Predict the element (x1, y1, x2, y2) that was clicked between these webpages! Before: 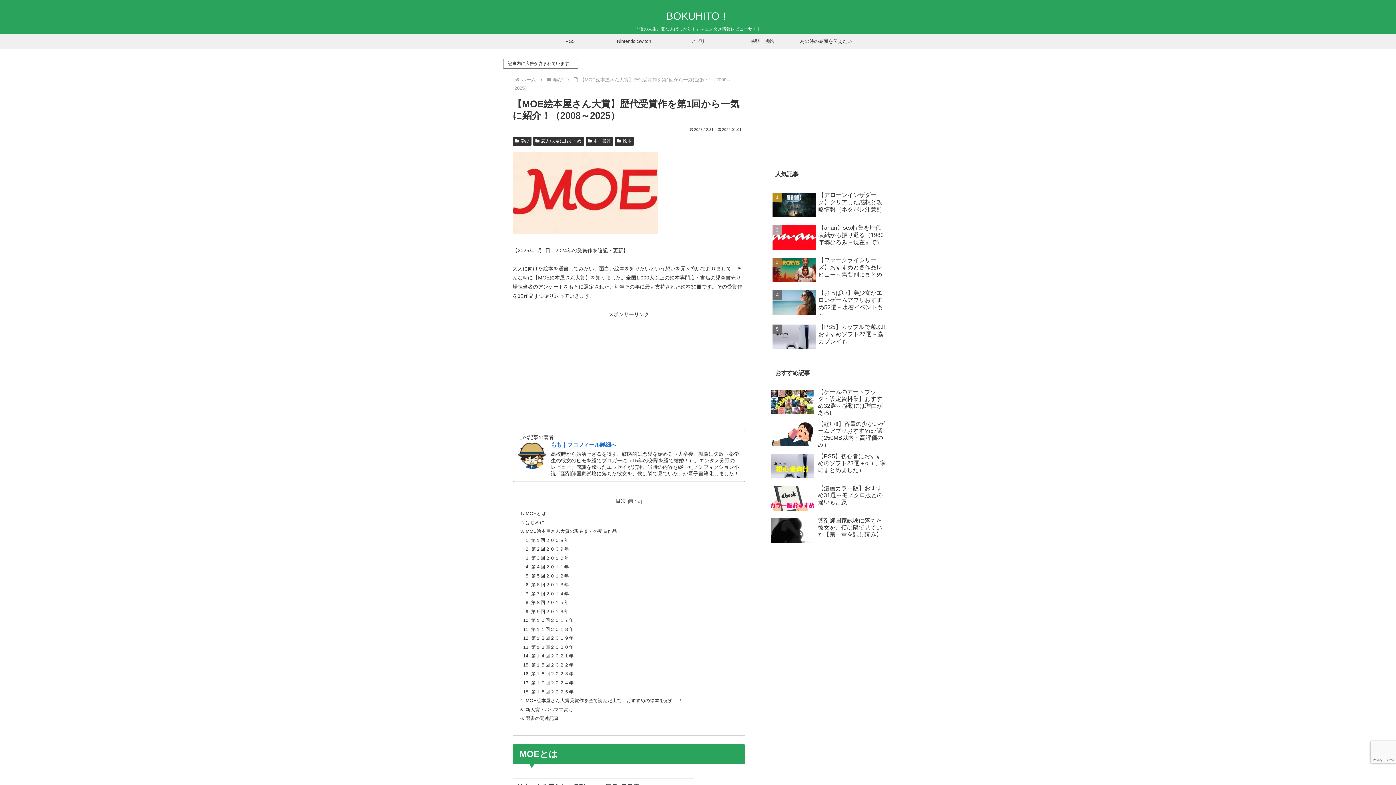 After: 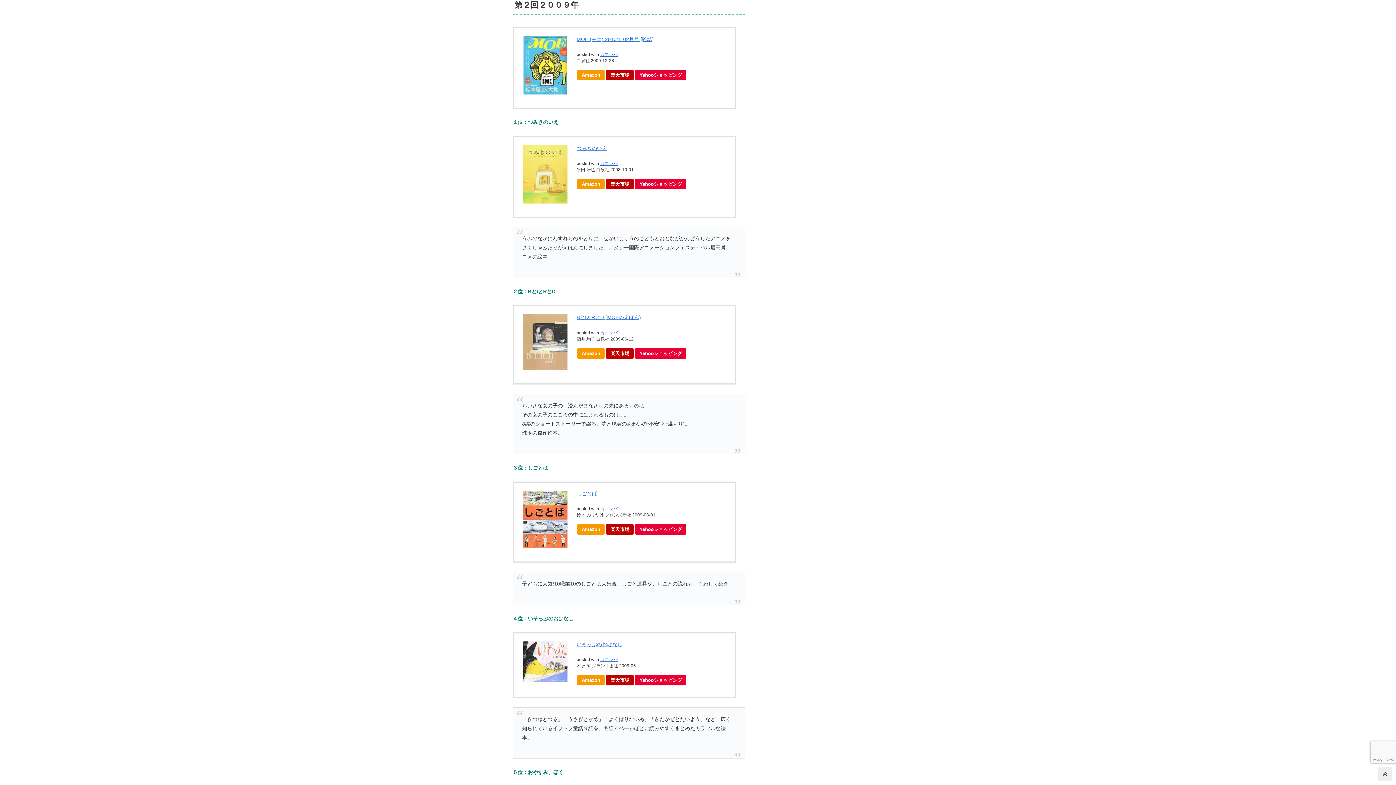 Action: bbox: (531, 547, 569, 552) label: 第２回２００９年